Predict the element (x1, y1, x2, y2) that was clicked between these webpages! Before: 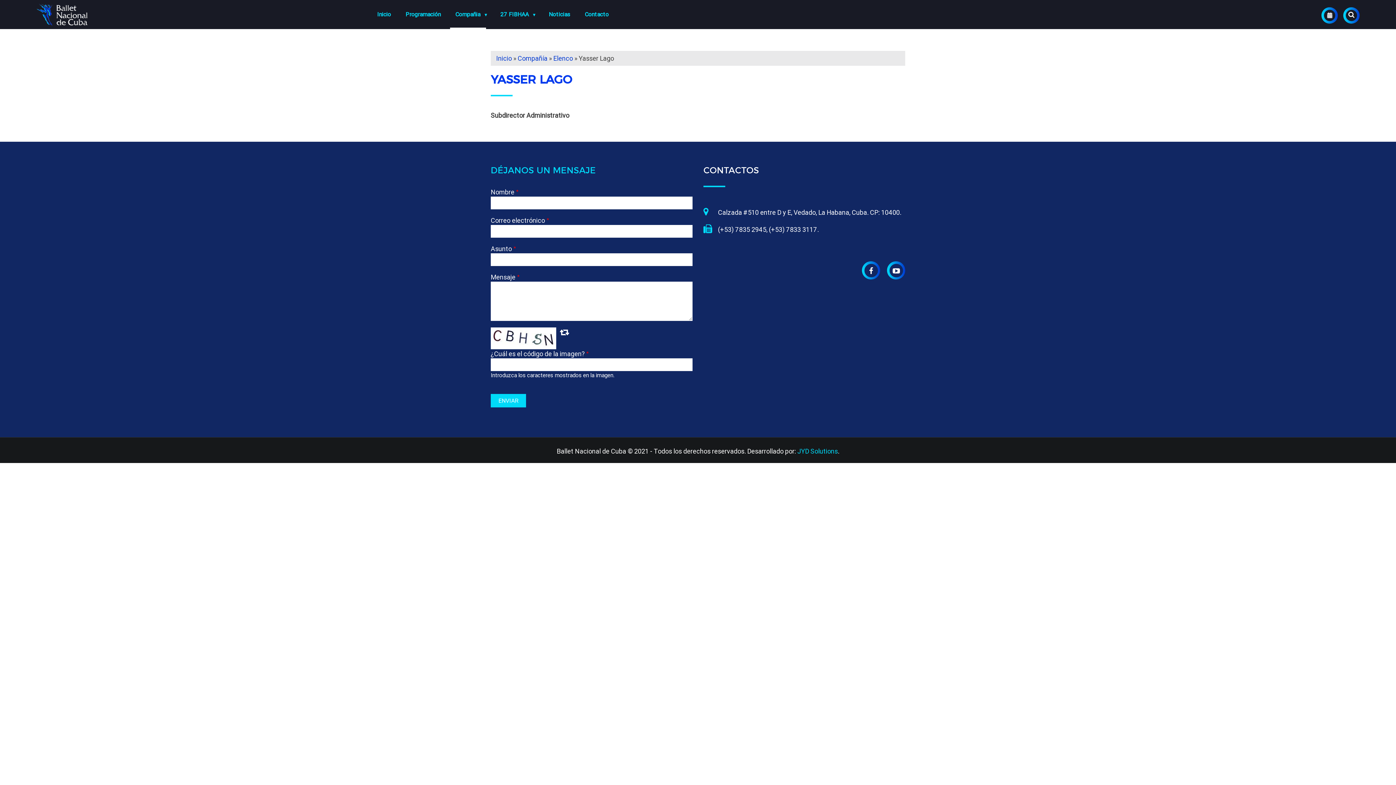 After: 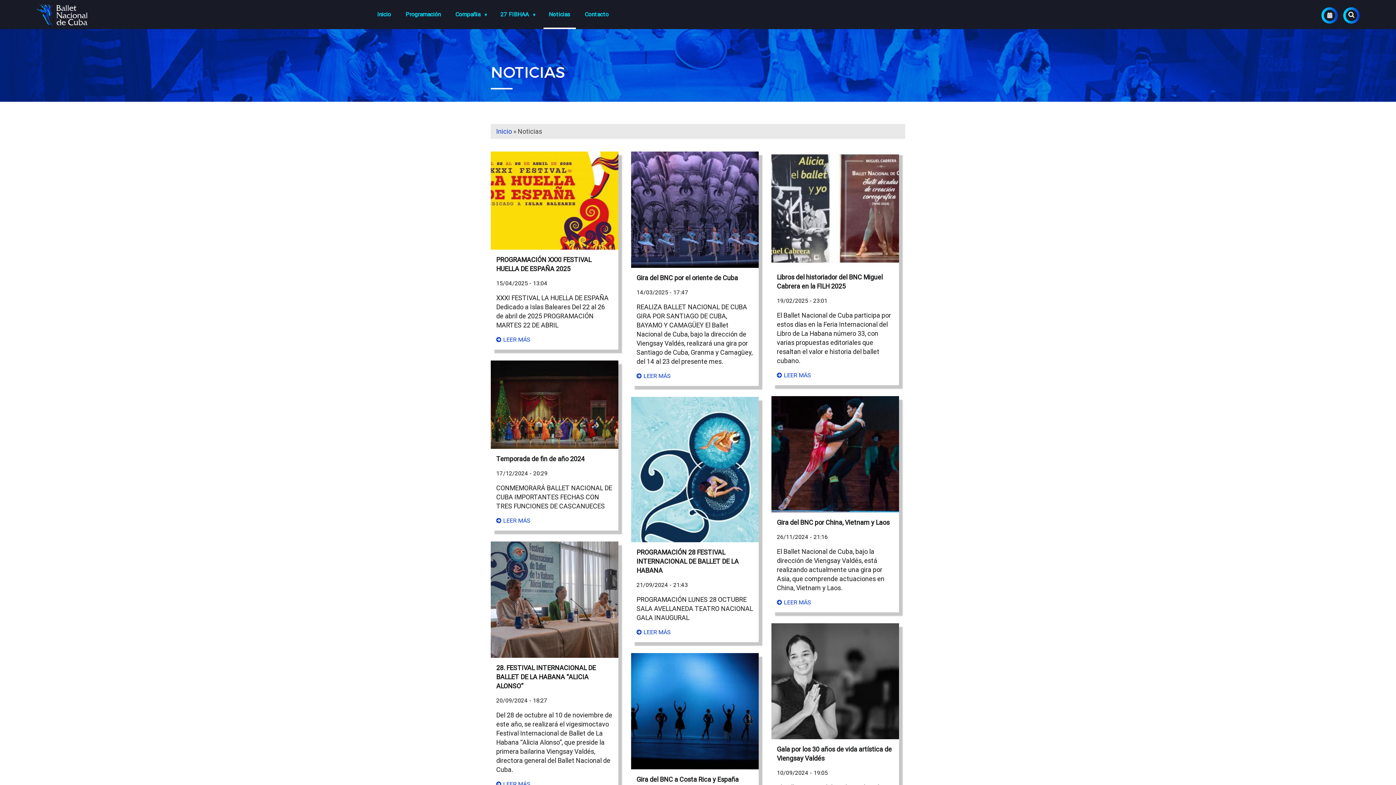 Action: bbox: (543, 0, 575, 29) label: Noticias